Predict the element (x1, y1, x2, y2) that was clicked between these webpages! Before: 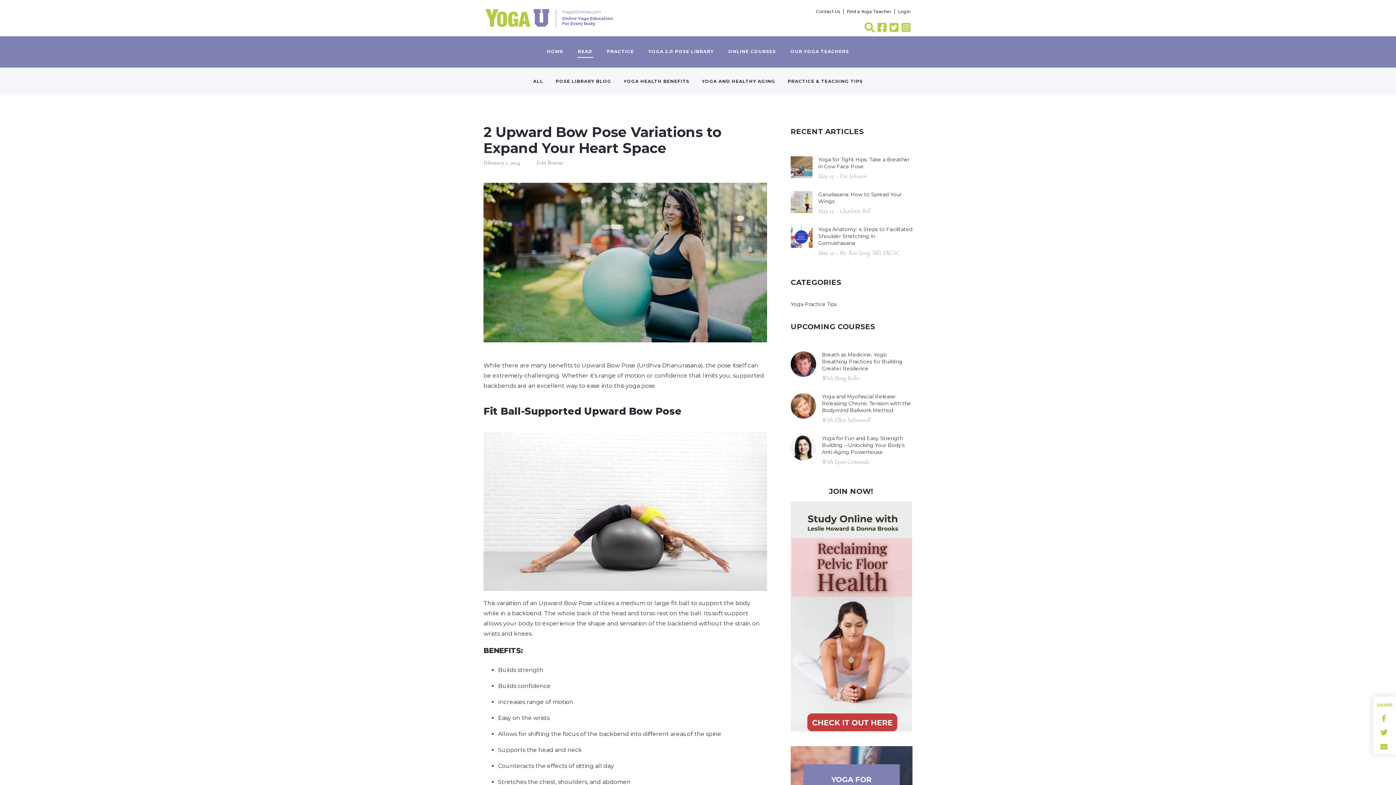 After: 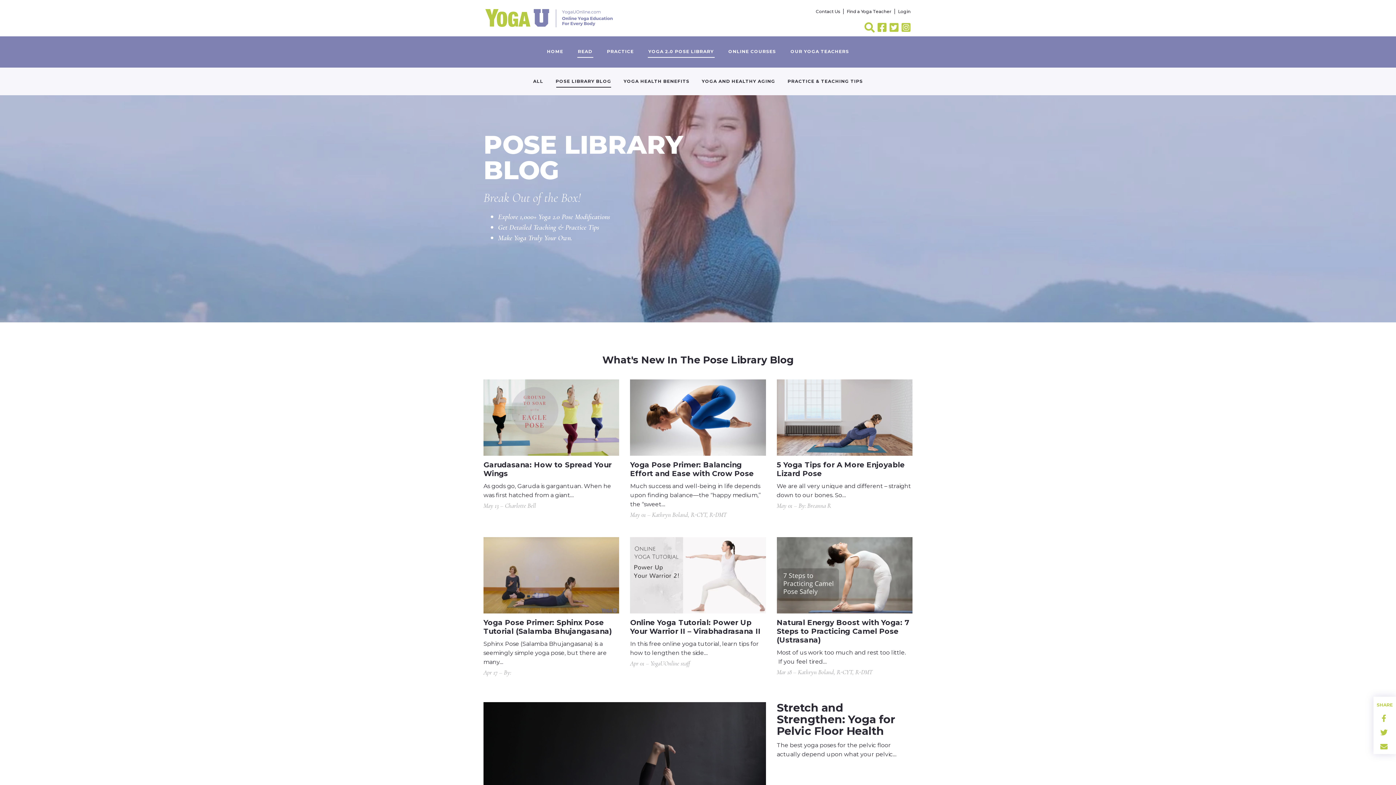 Action: label: POSE LIBRARY BLOG bbox: (550, 73, 616, 84)